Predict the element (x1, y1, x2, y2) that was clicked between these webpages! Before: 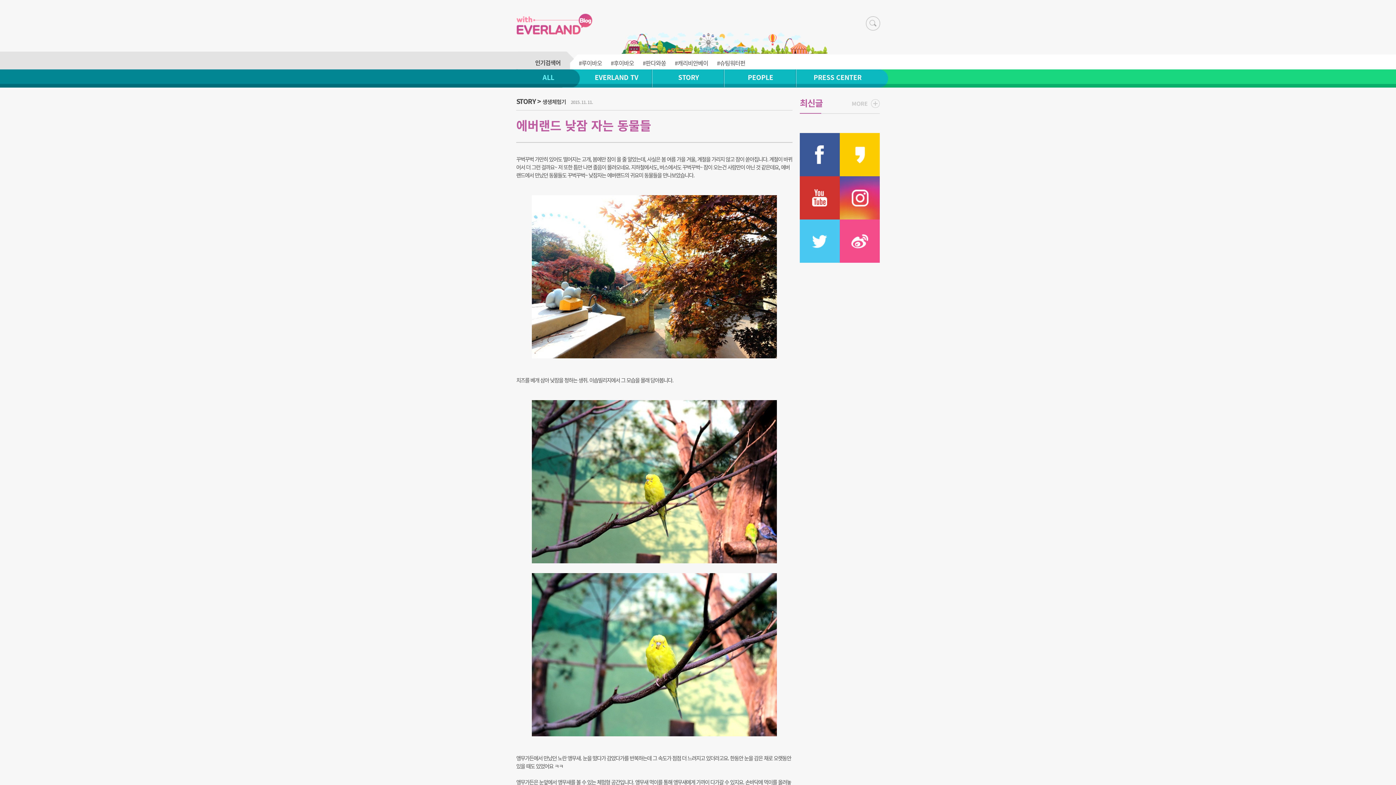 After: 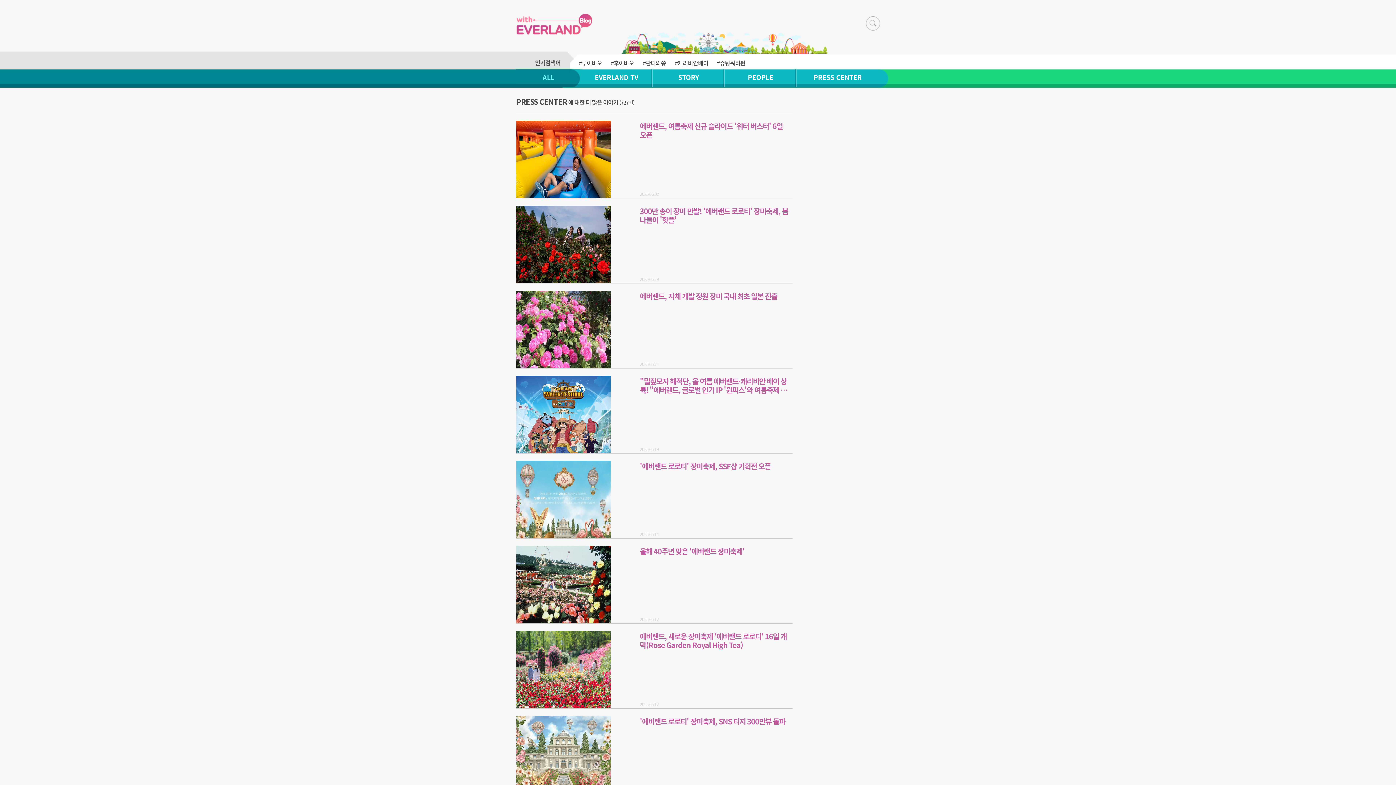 Action: bbox: (813, 68, 861, 87) label: PRESS CENTER